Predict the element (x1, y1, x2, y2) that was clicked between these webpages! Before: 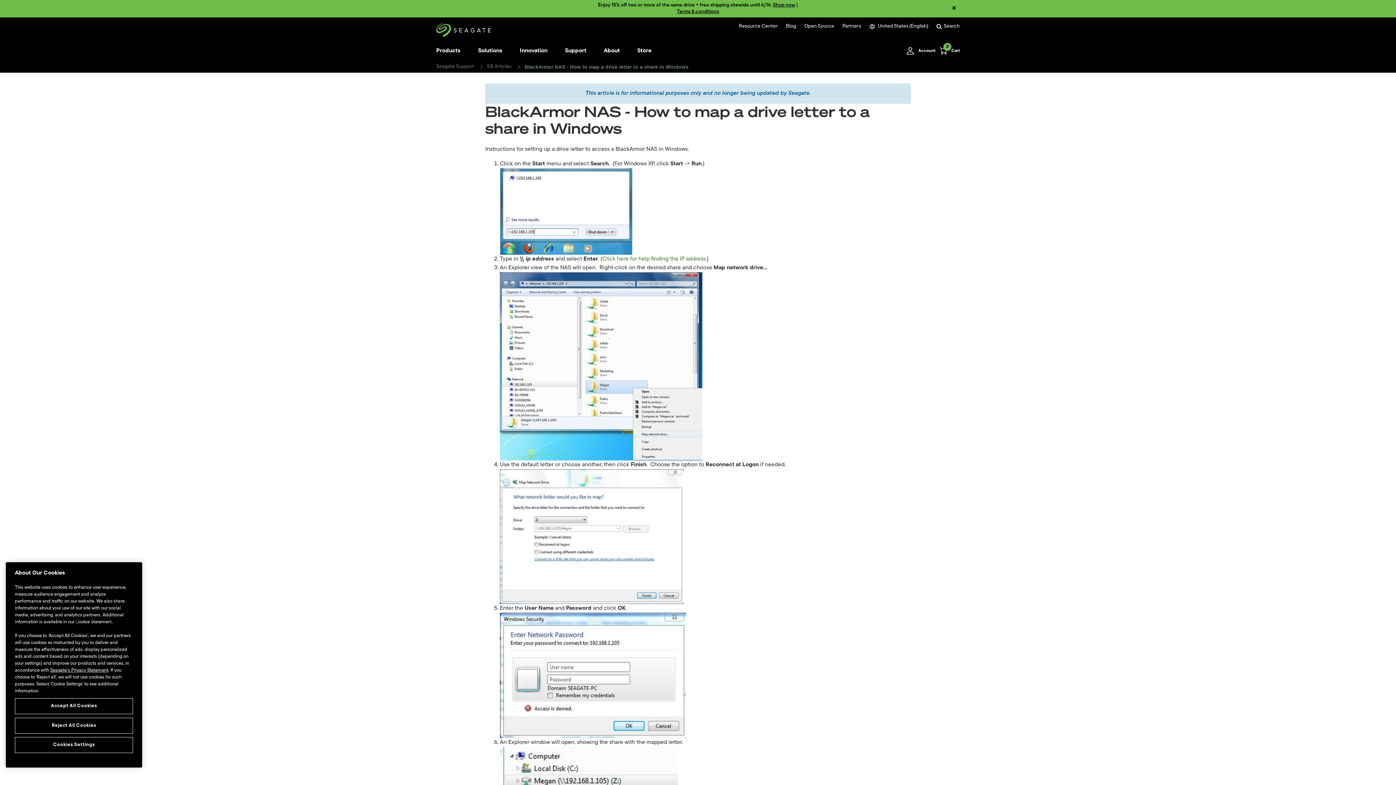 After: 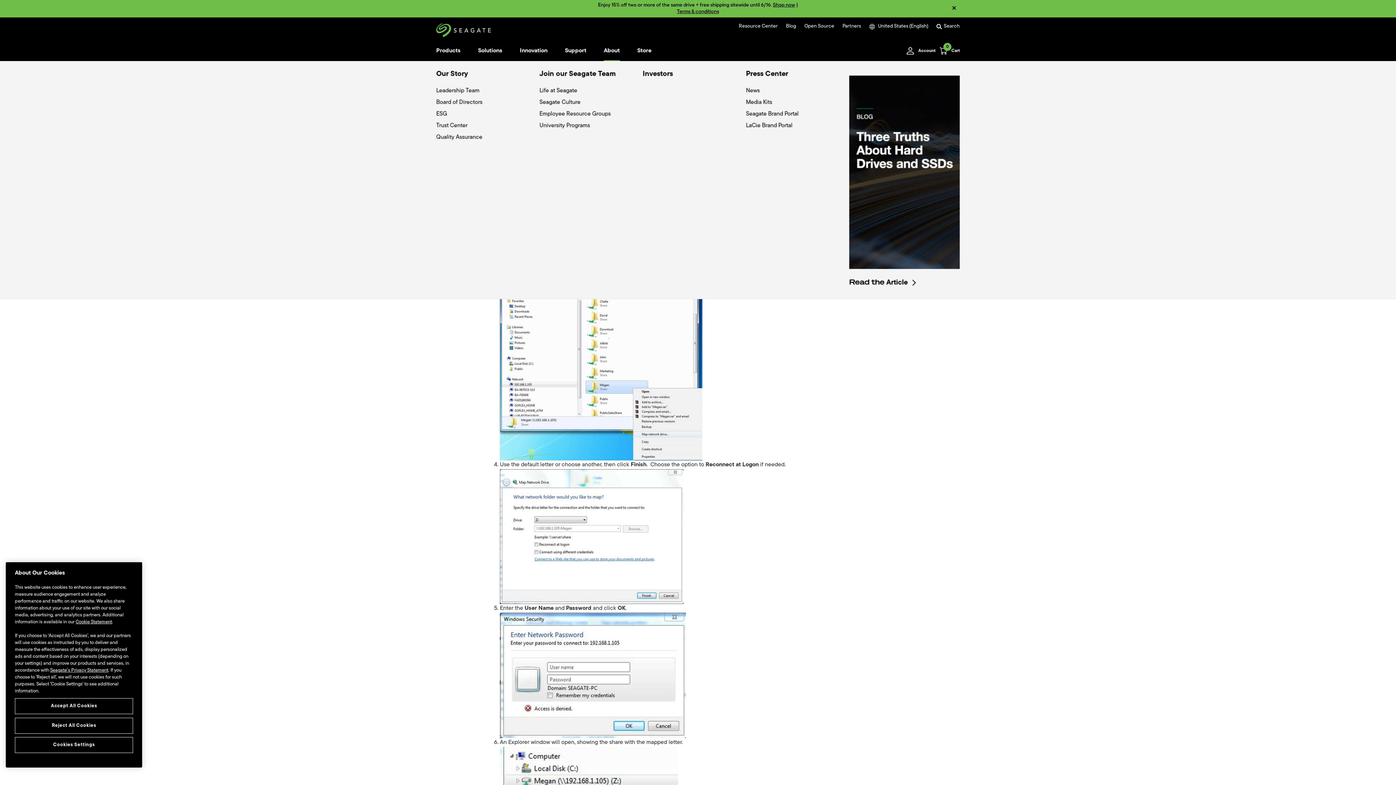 Action: label: About bbox: (595, 40, 628, 61)